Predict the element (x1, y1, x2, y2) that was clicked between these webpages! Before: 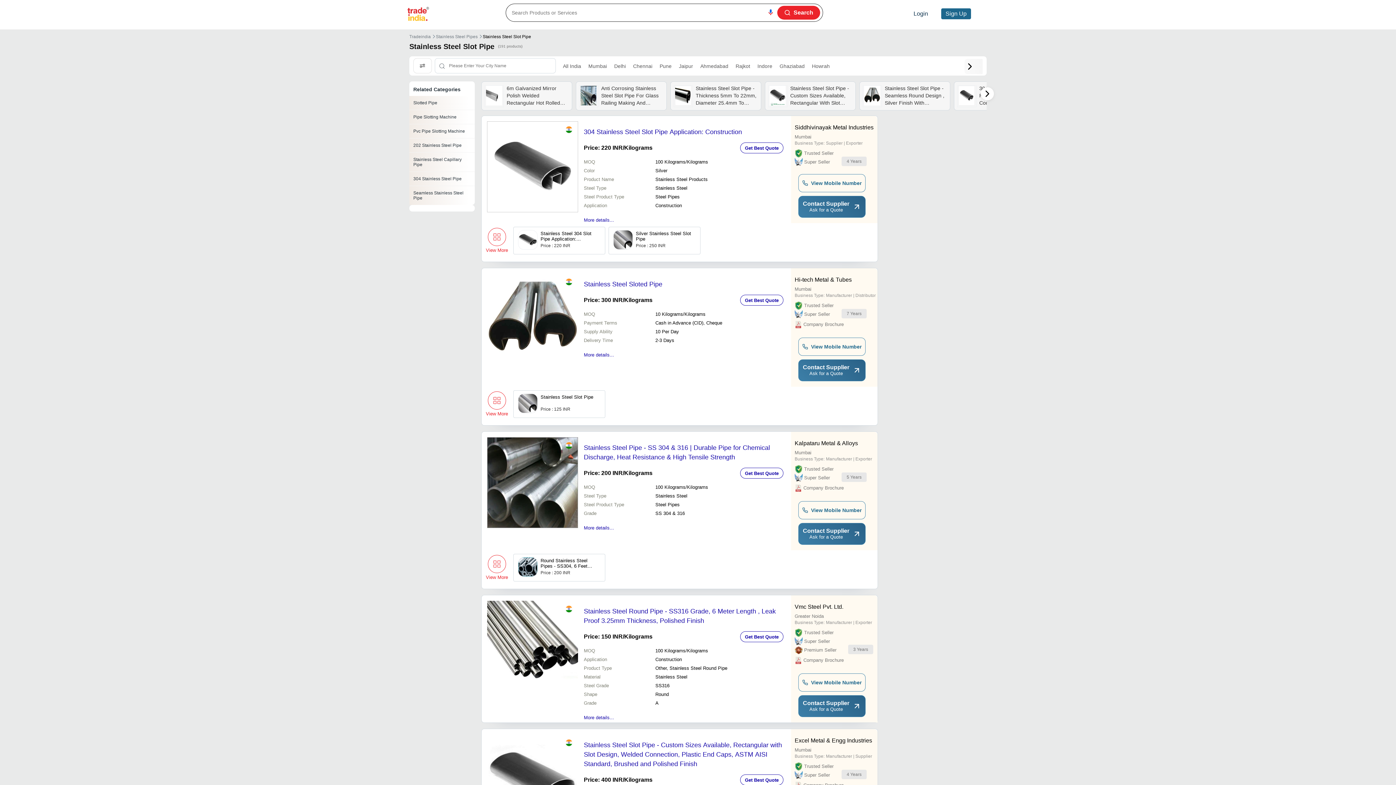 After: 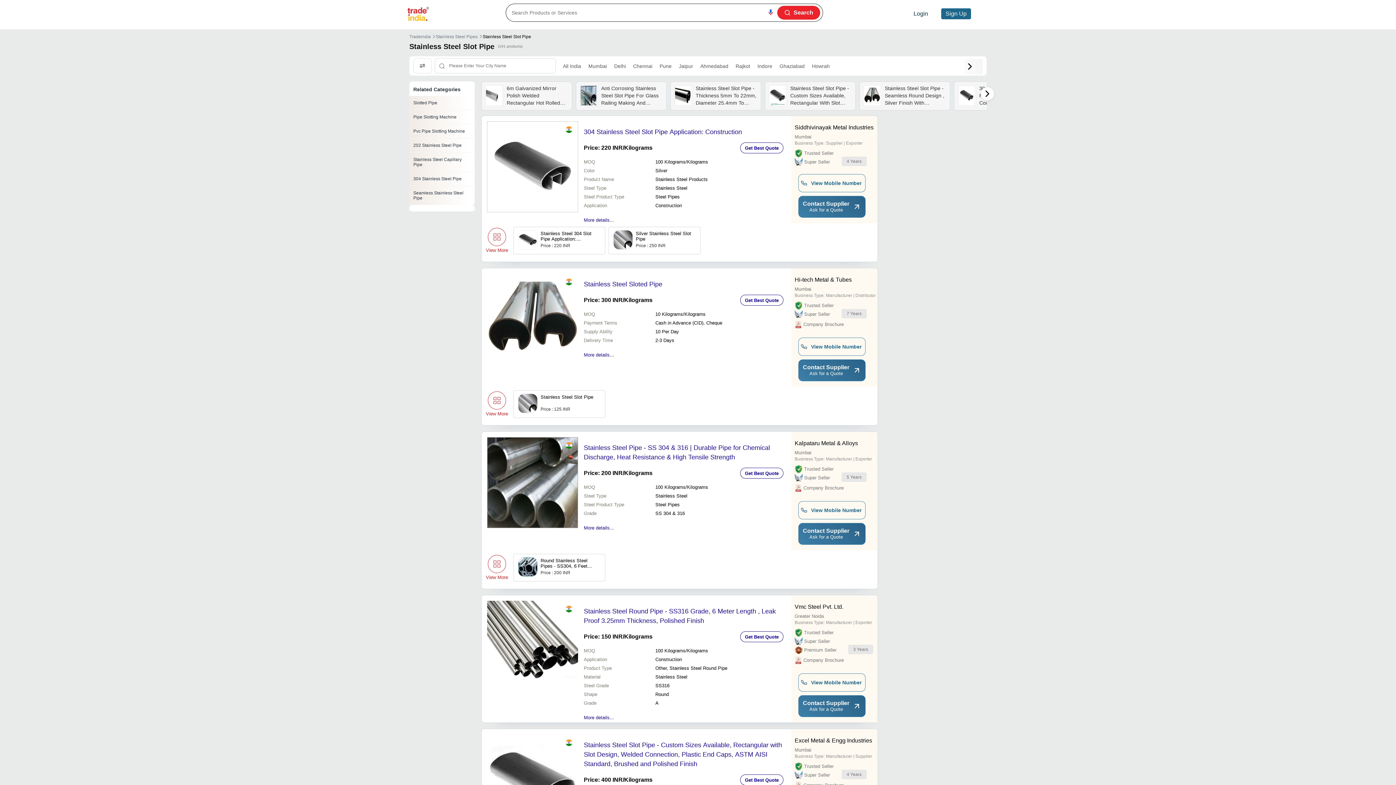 Action: label: Company Brochure bbox: (794, 484, 844, 492)